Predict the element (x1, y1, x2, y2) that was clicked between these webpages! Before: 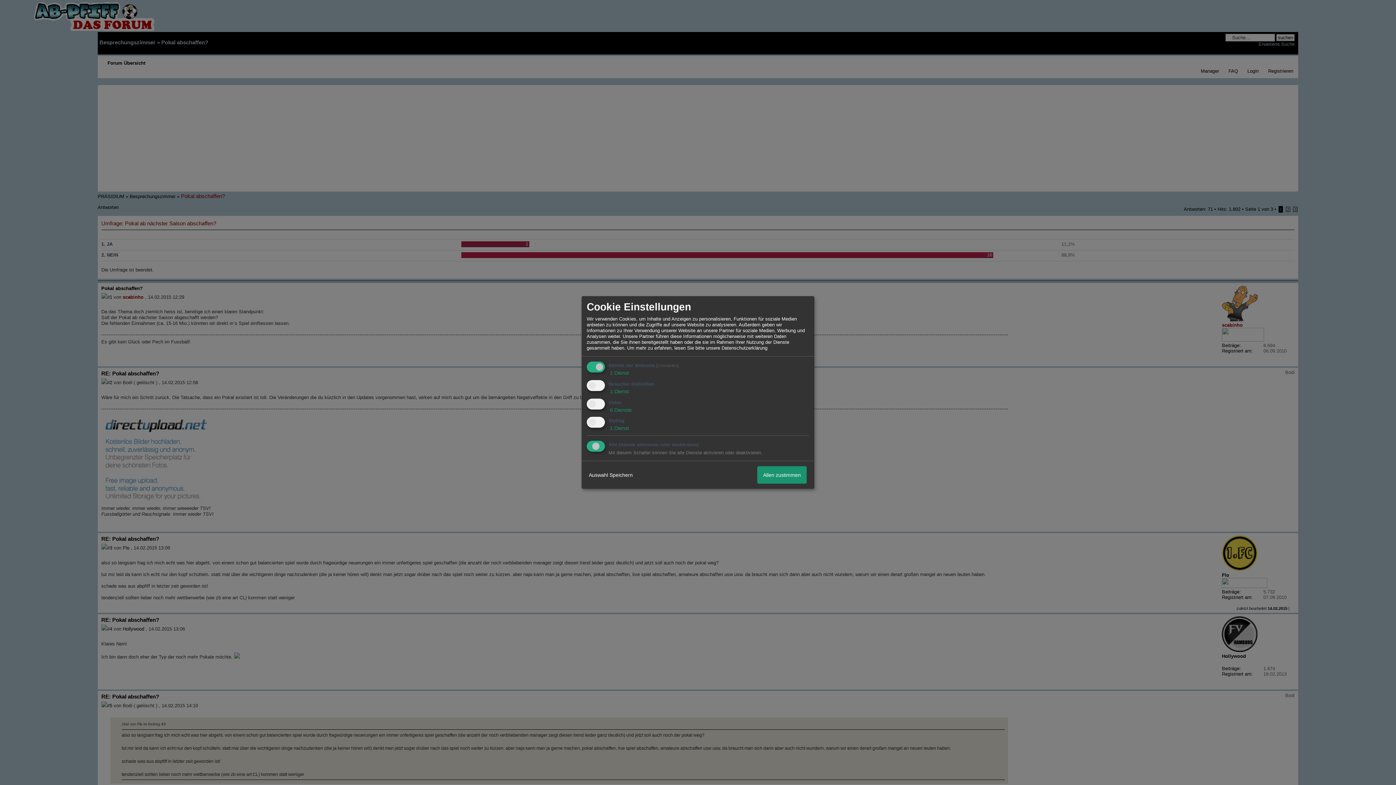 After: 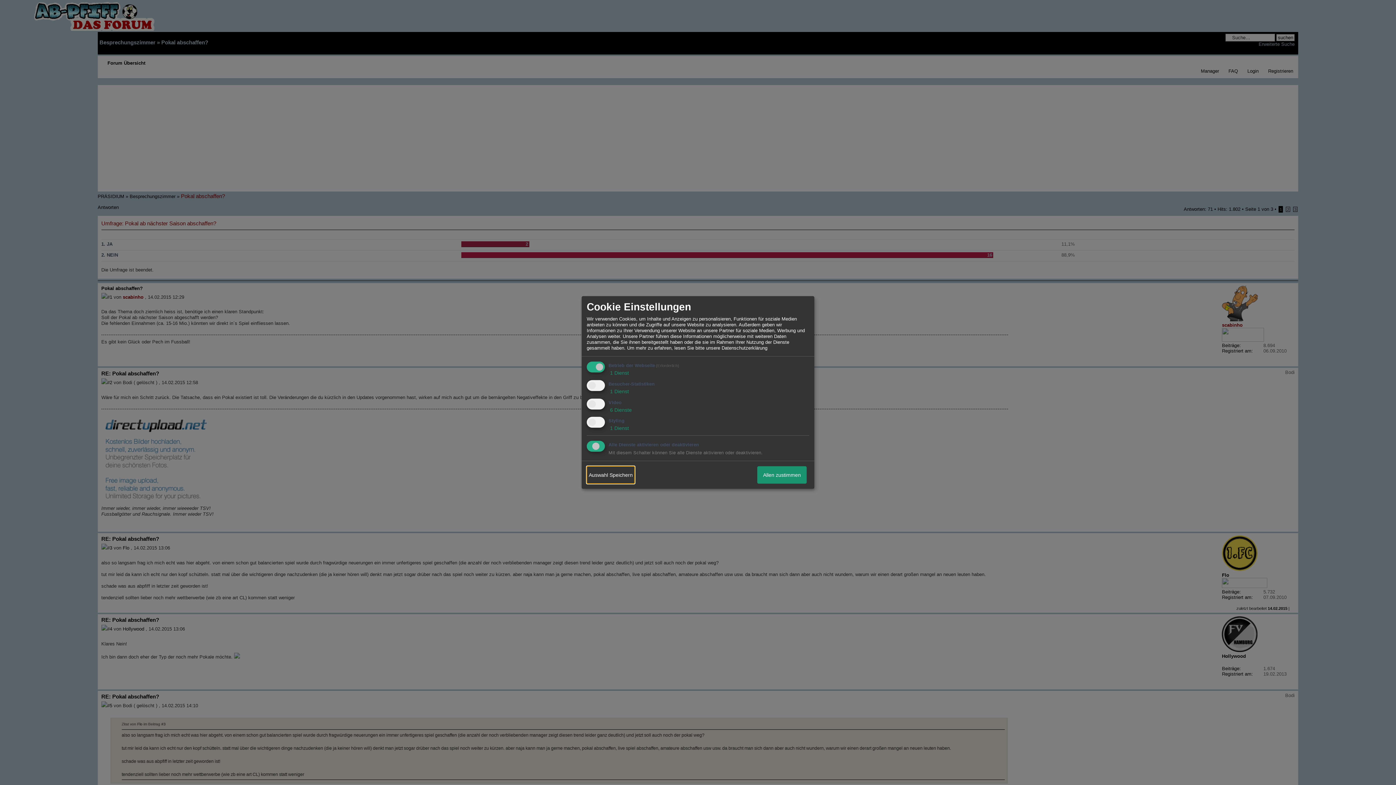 Action: label: Auswahl Speichern bbox: (586, 466, 634, 484)